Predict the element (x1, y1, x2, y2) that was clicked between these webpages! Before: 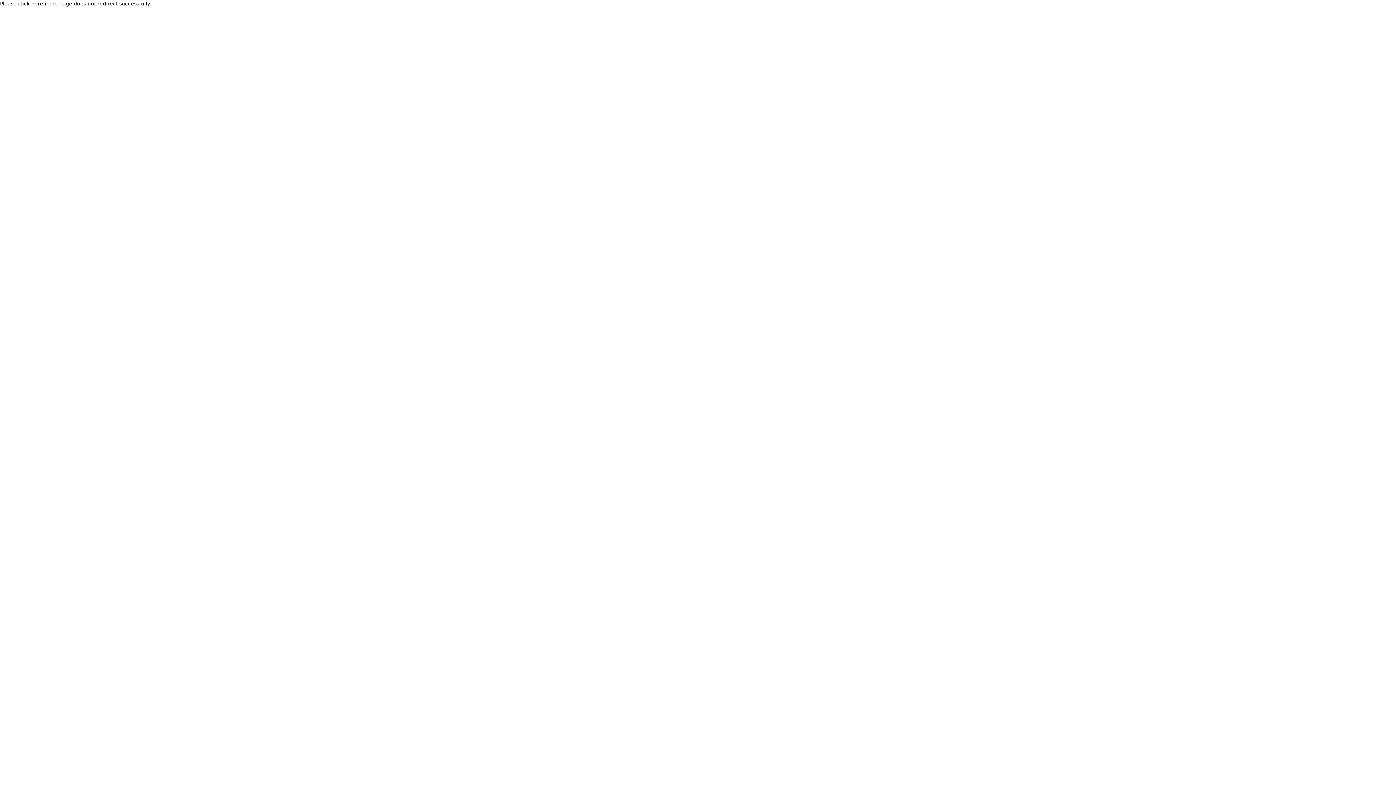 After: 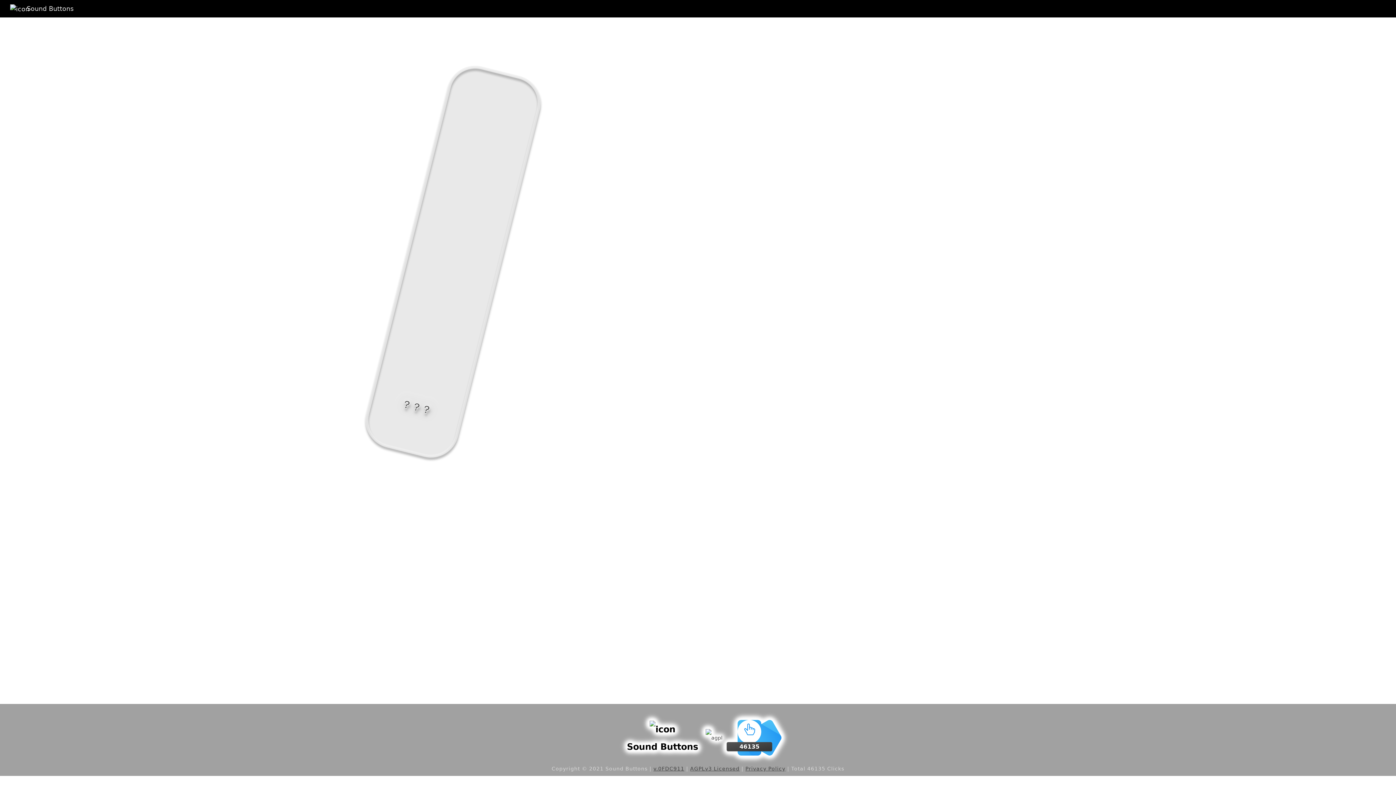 Action: bbox: (0, 0, 150, 6) label: Please click here if the page does not redirect successfully.